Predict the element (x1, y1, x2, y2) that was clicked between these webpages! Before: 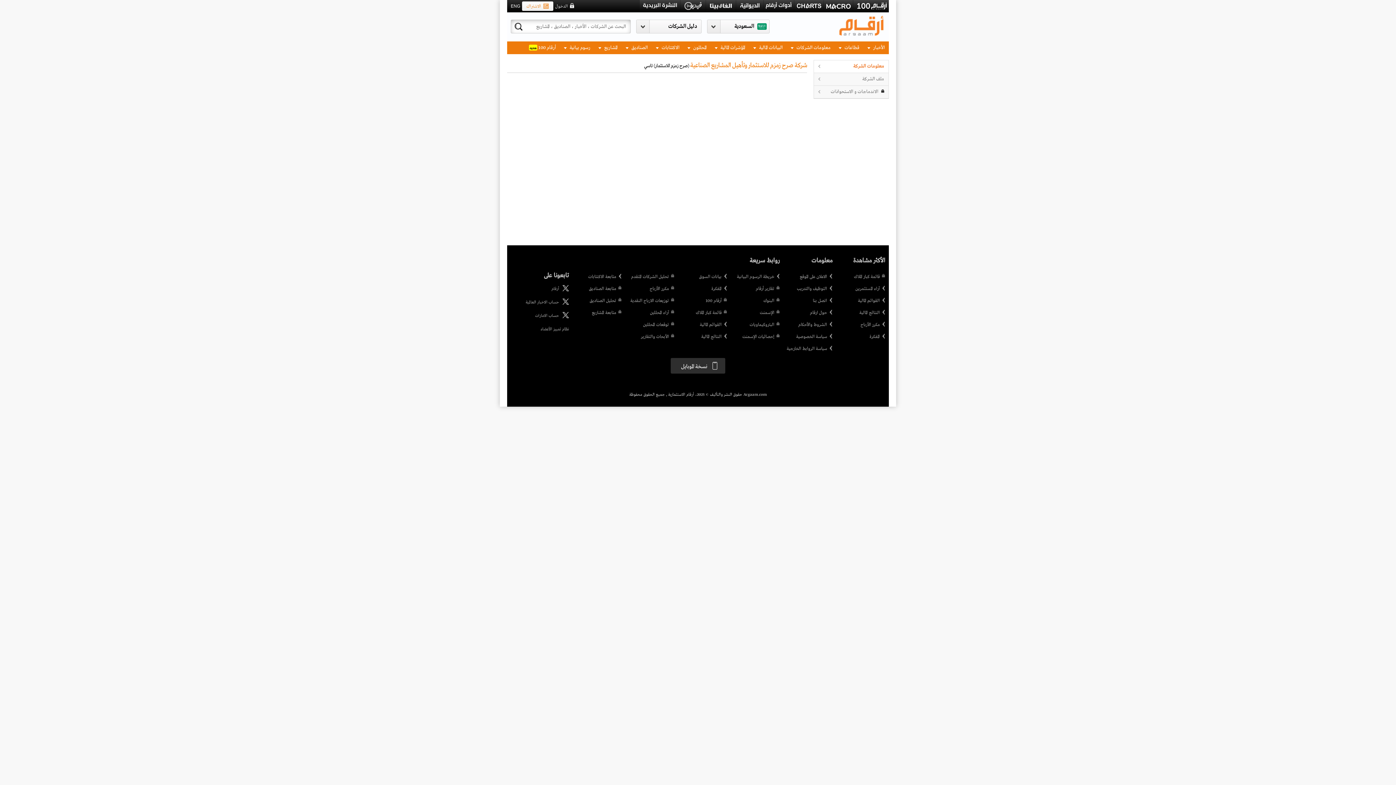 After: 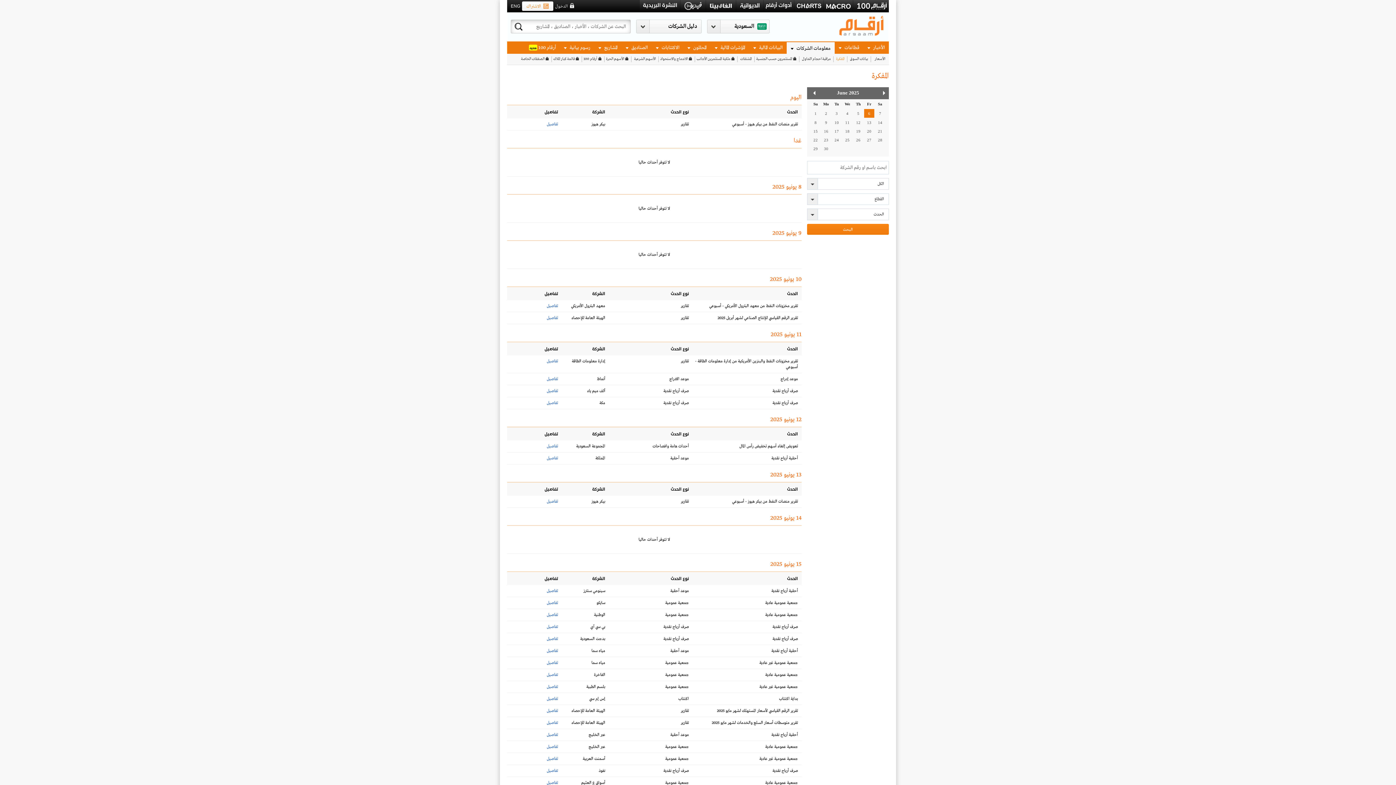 Action: bbox: (678, 285, 727, 292) label: المفكرة